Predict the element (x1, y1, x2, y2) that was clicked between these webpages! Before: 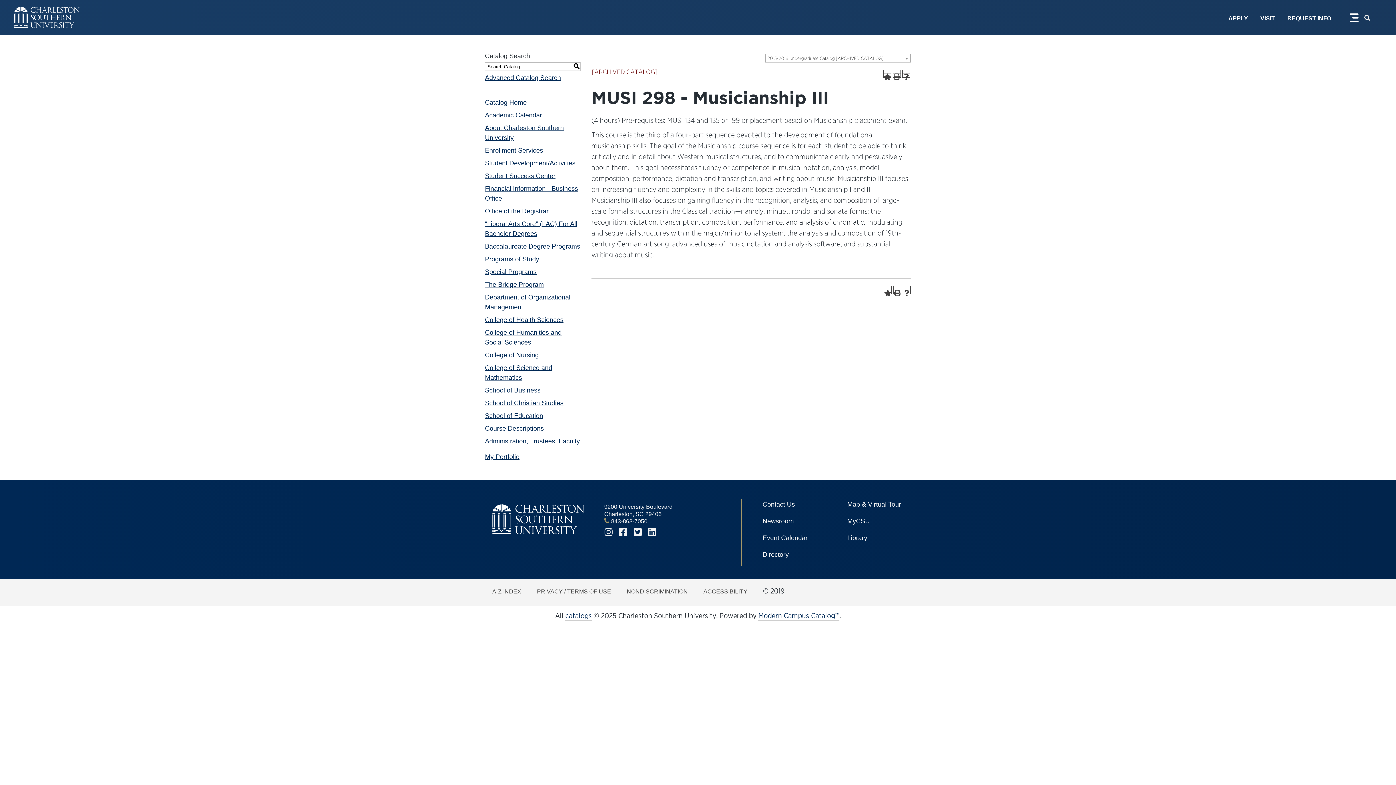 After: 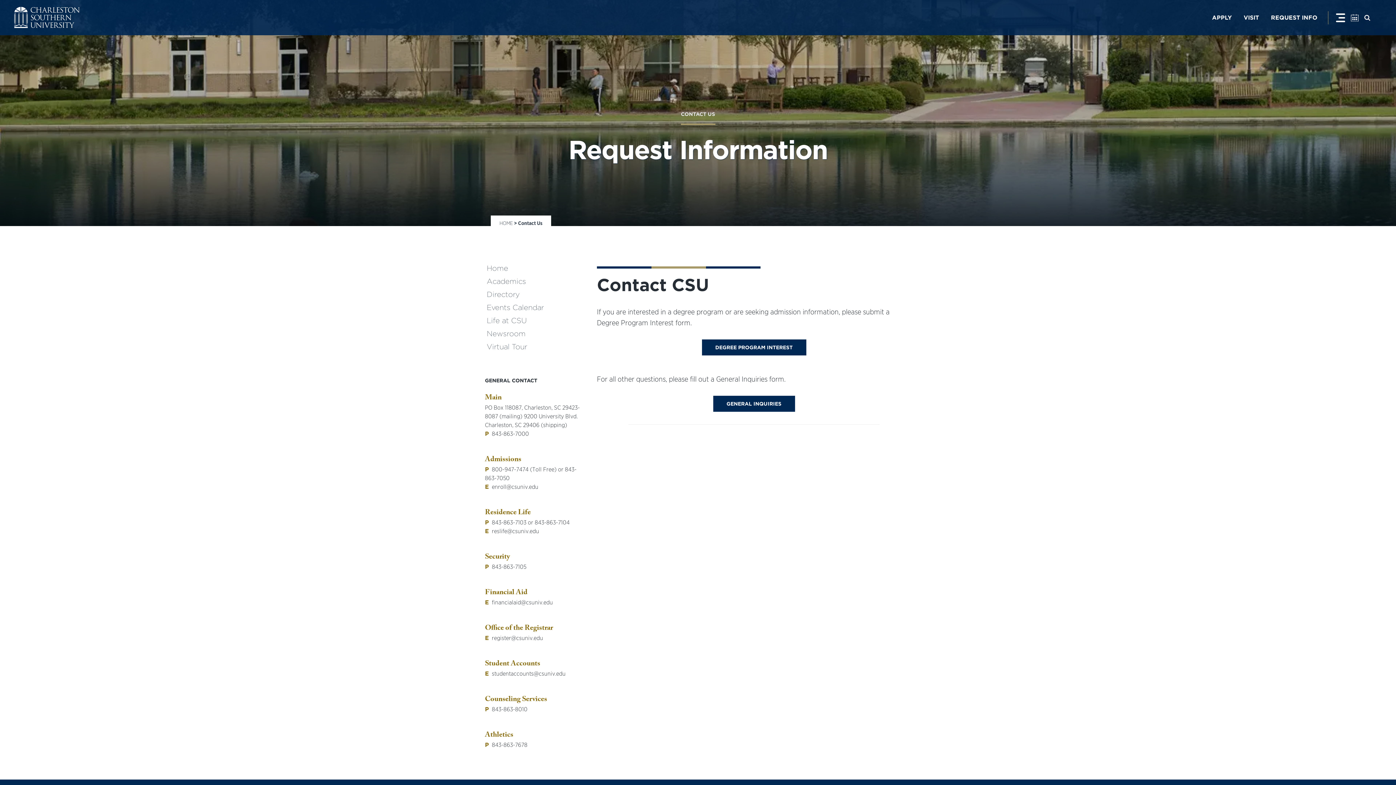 Action: label: Contact Us bbox: (762, 501, 795, 508)